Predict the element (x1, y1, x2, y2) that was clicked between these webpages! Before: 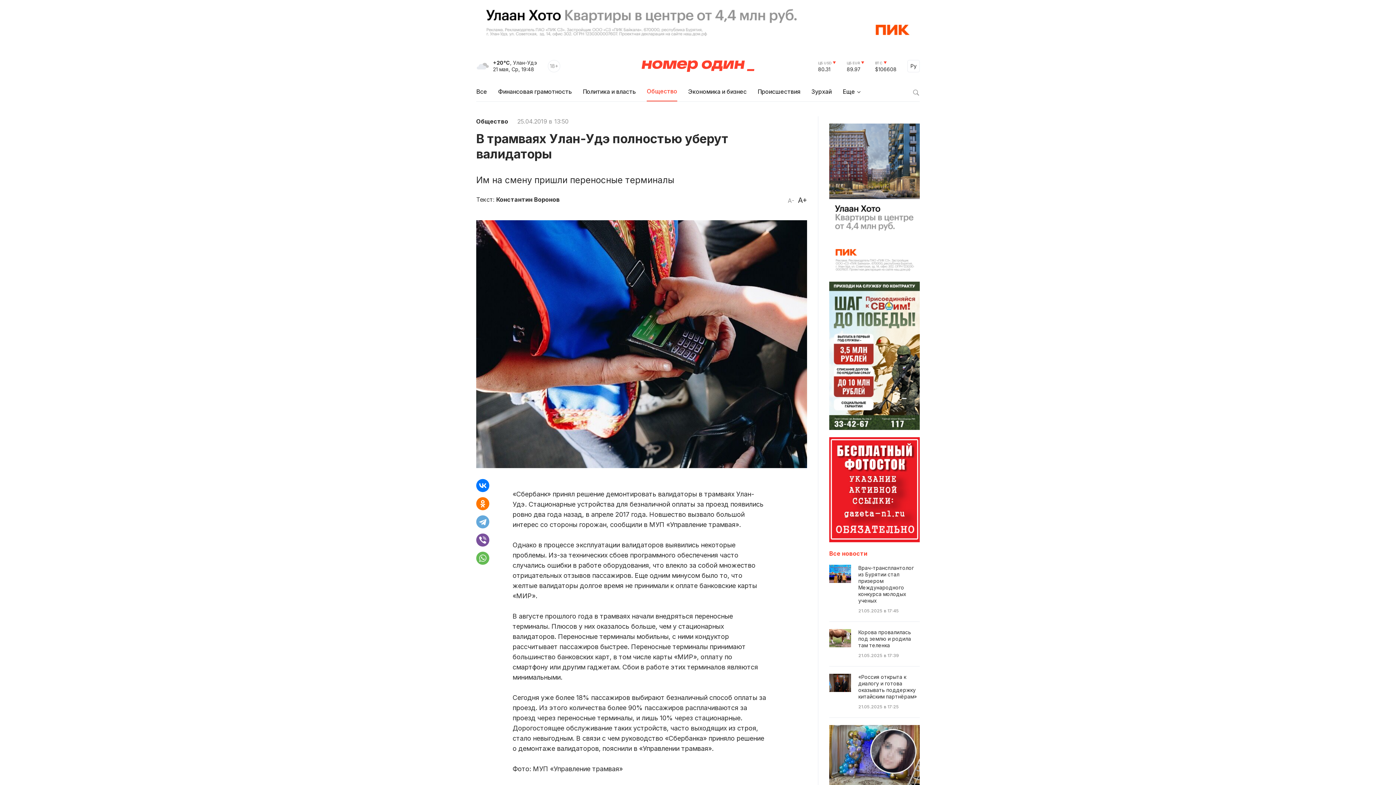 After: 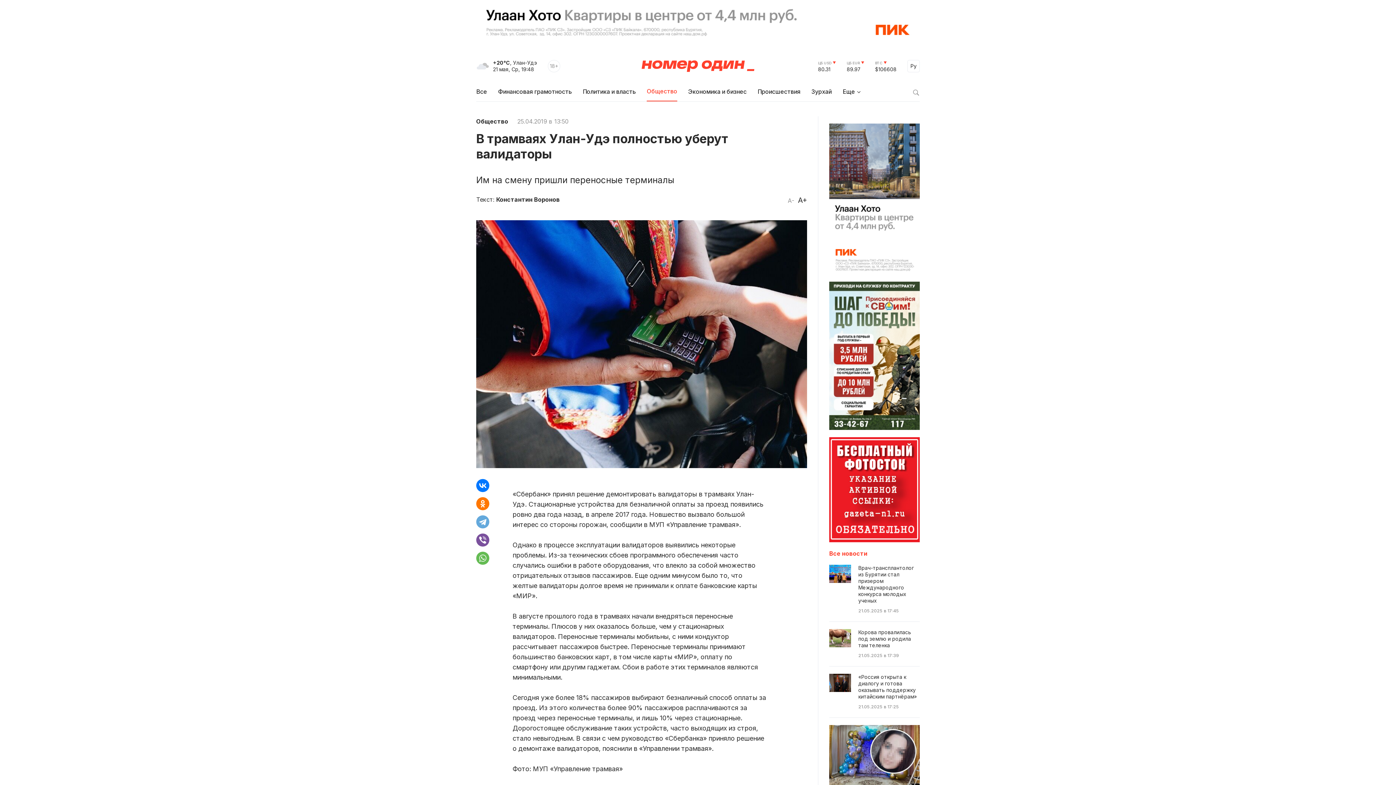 Action: bbox: (476, 0, 920, 45)